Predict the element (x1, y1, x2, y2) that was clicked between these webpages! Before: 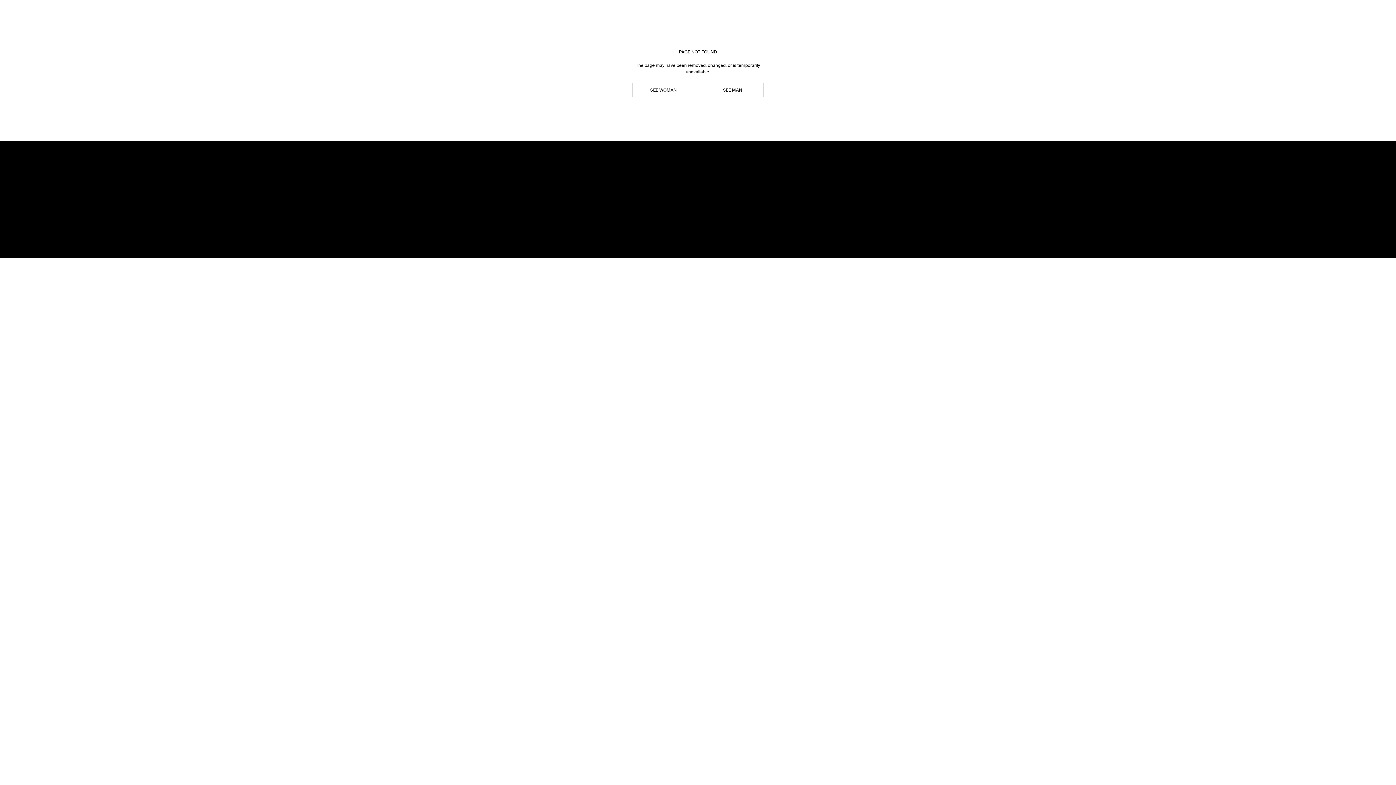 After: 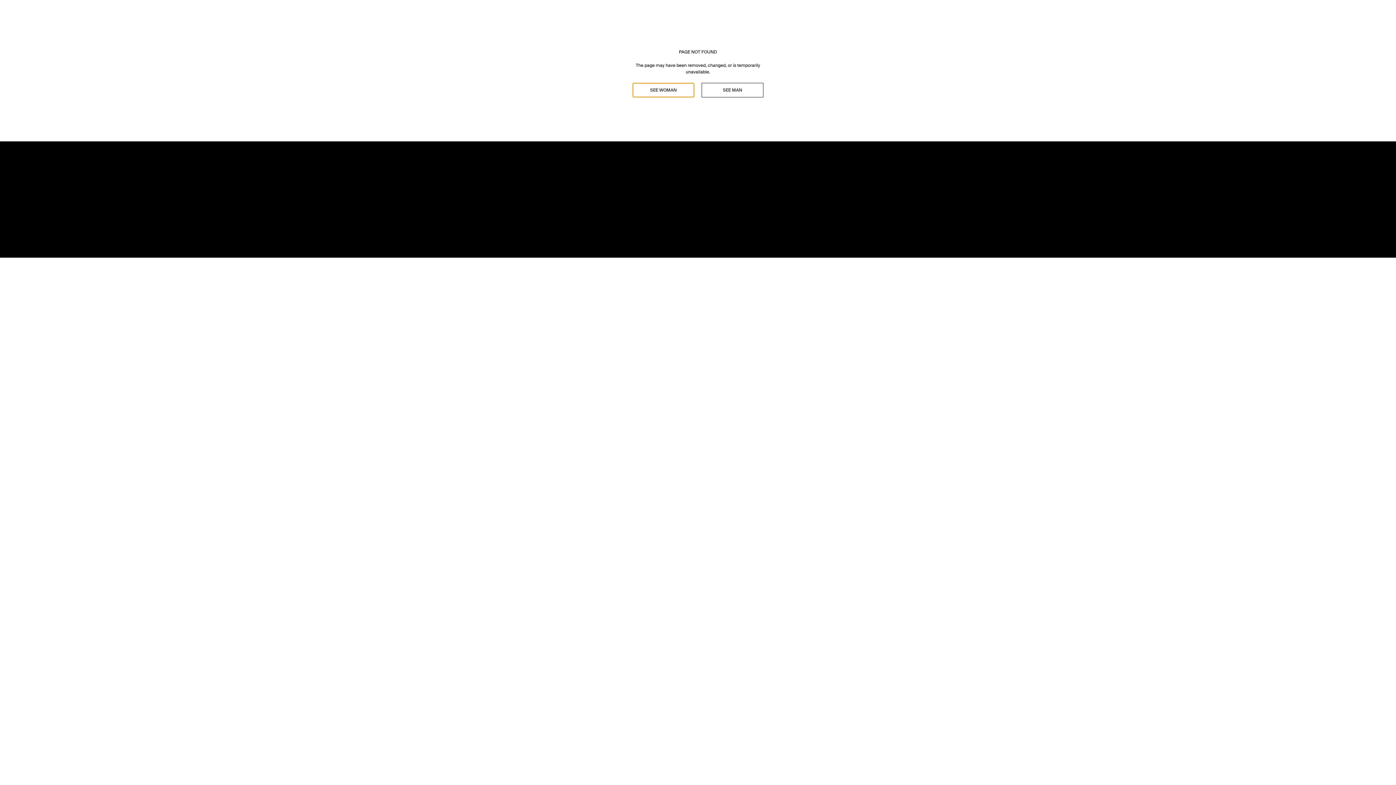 Action: label: Navigate to Home Women bbox: (632, 82, 694, 97)